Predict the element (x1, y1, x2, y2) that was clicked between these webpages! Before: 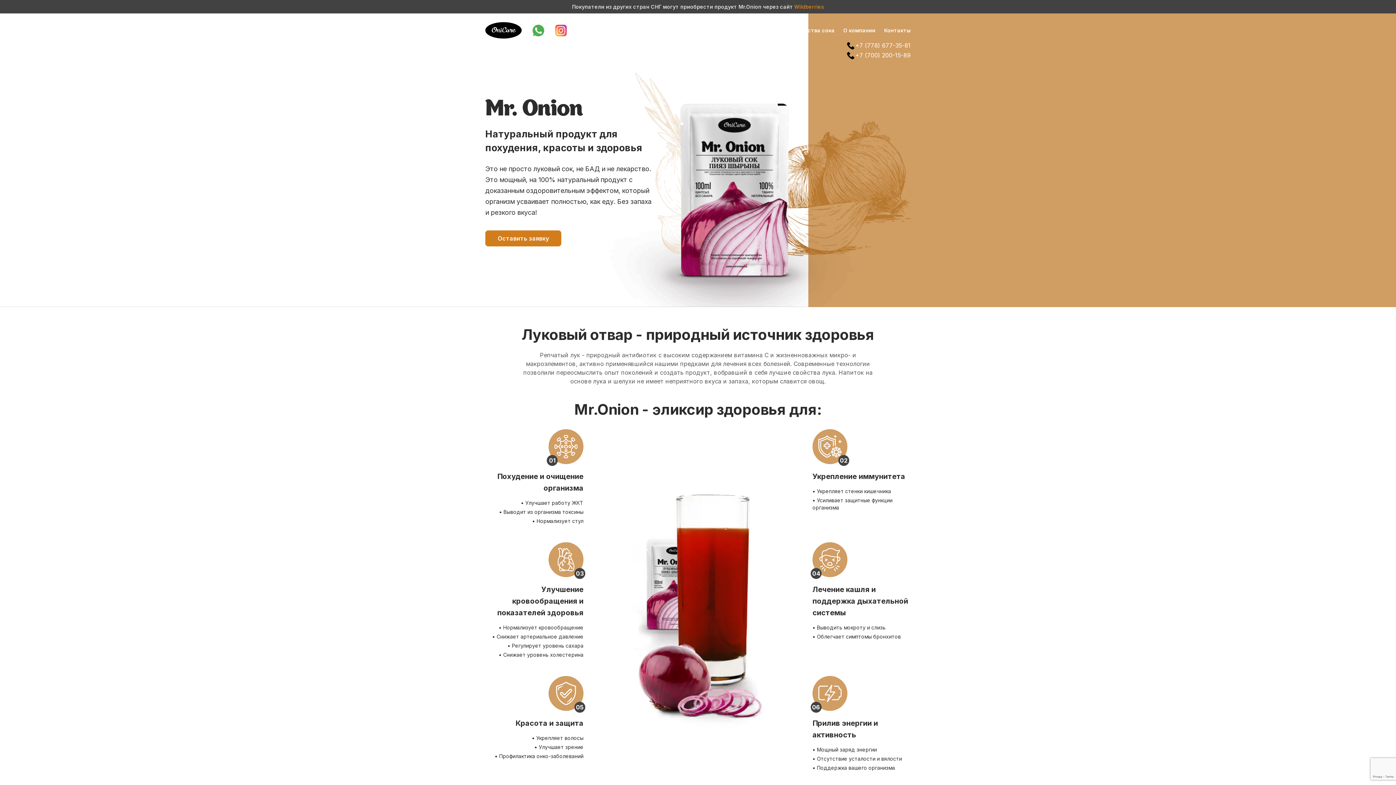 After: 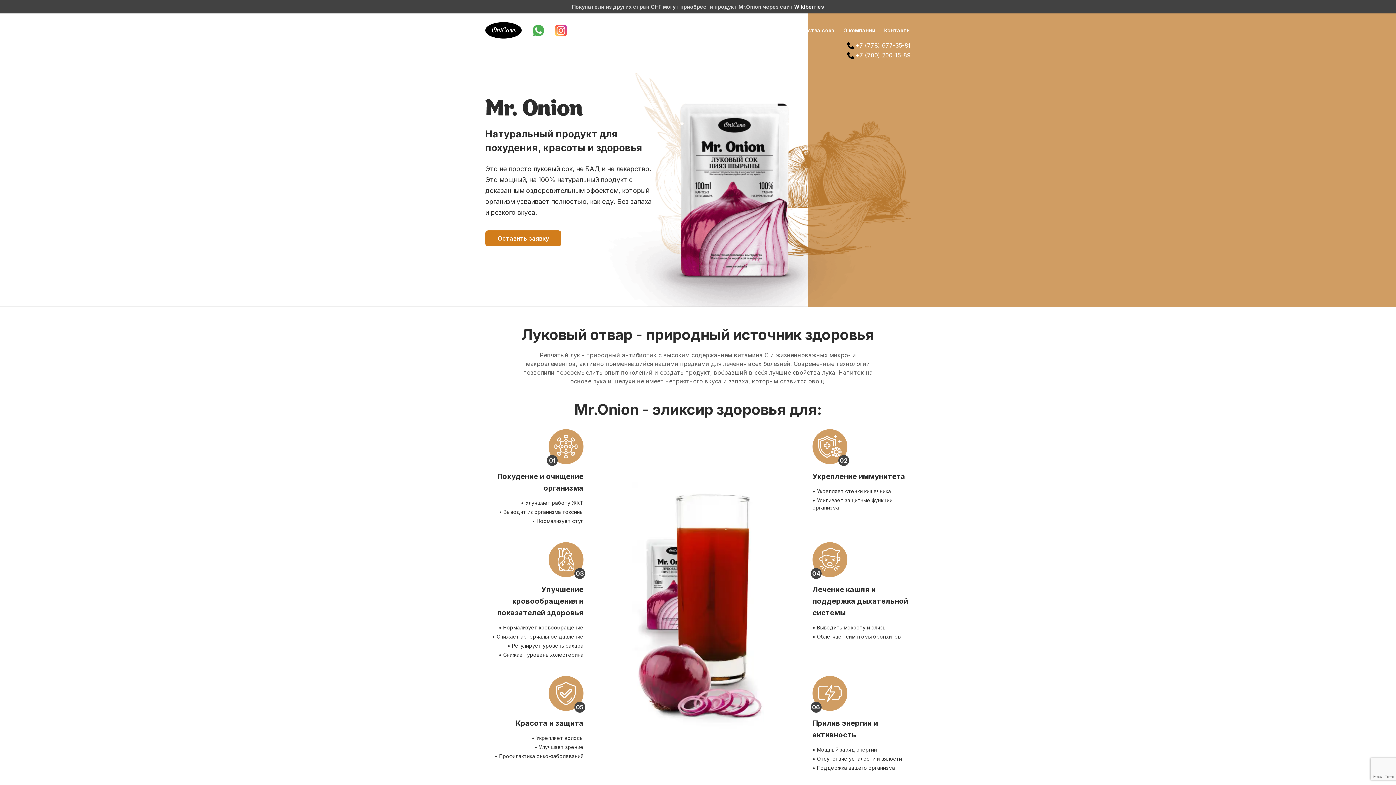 Action: label: Wildberries bbox: (794, 3, 824, 9)